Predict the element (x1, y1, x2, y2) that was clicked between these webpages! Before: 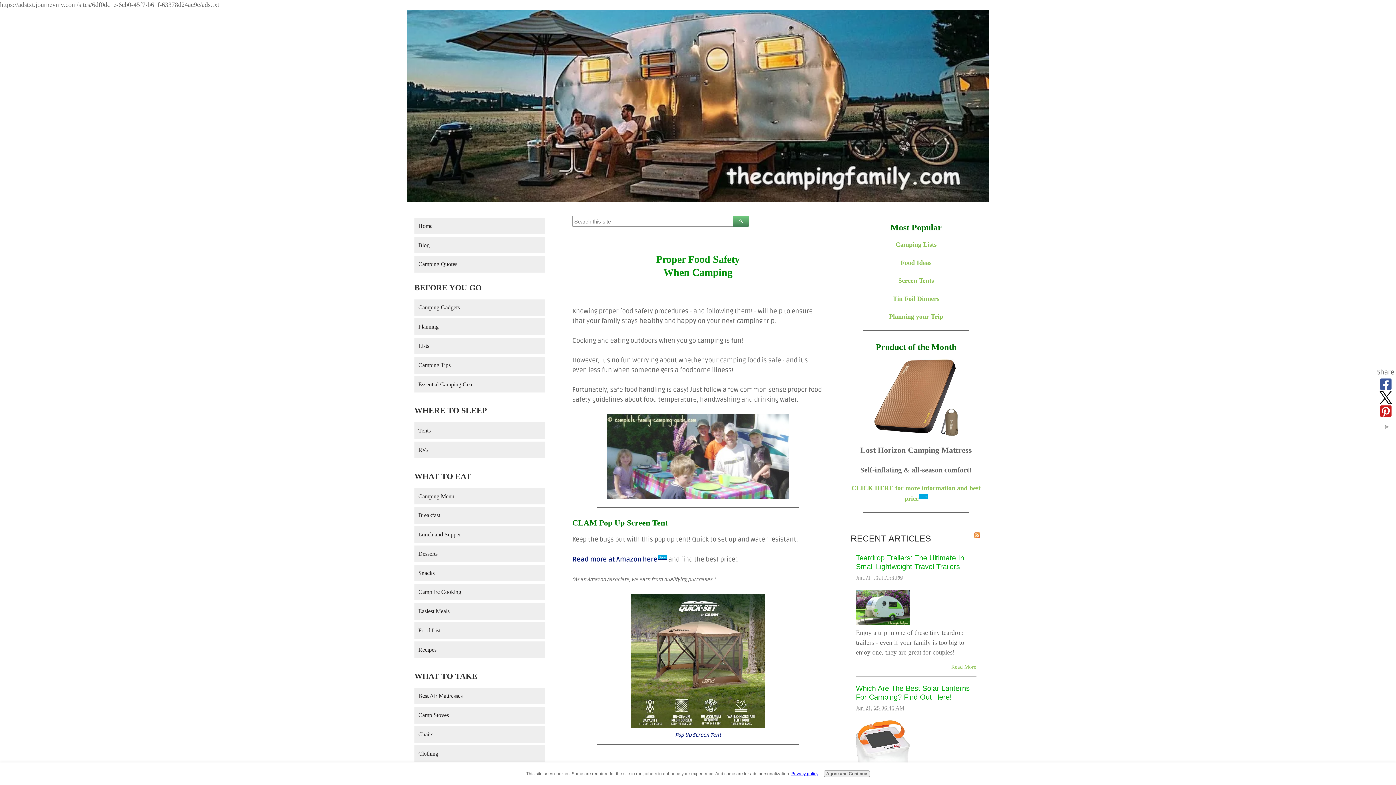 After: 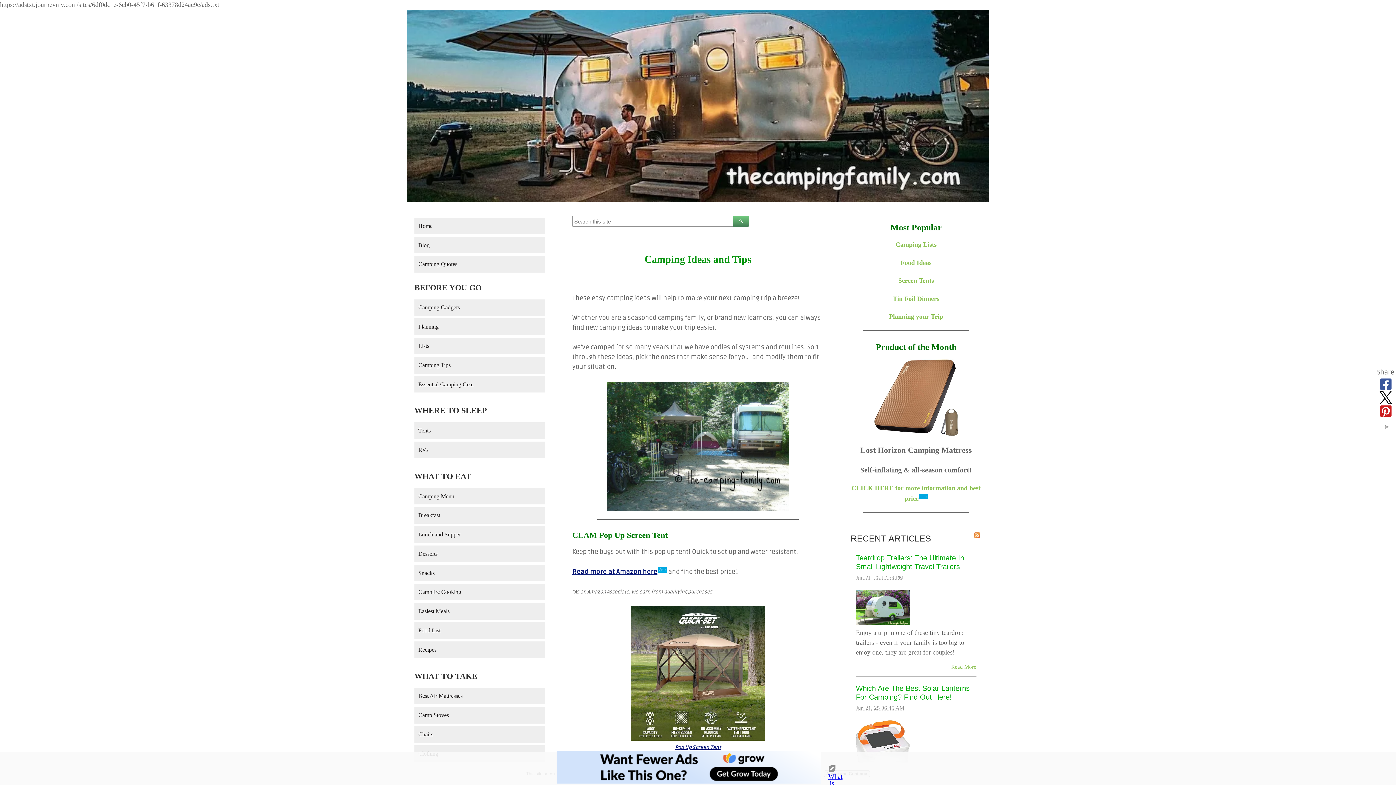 Action: label: Camping Tips bbox: (414, 357, 545, 373)